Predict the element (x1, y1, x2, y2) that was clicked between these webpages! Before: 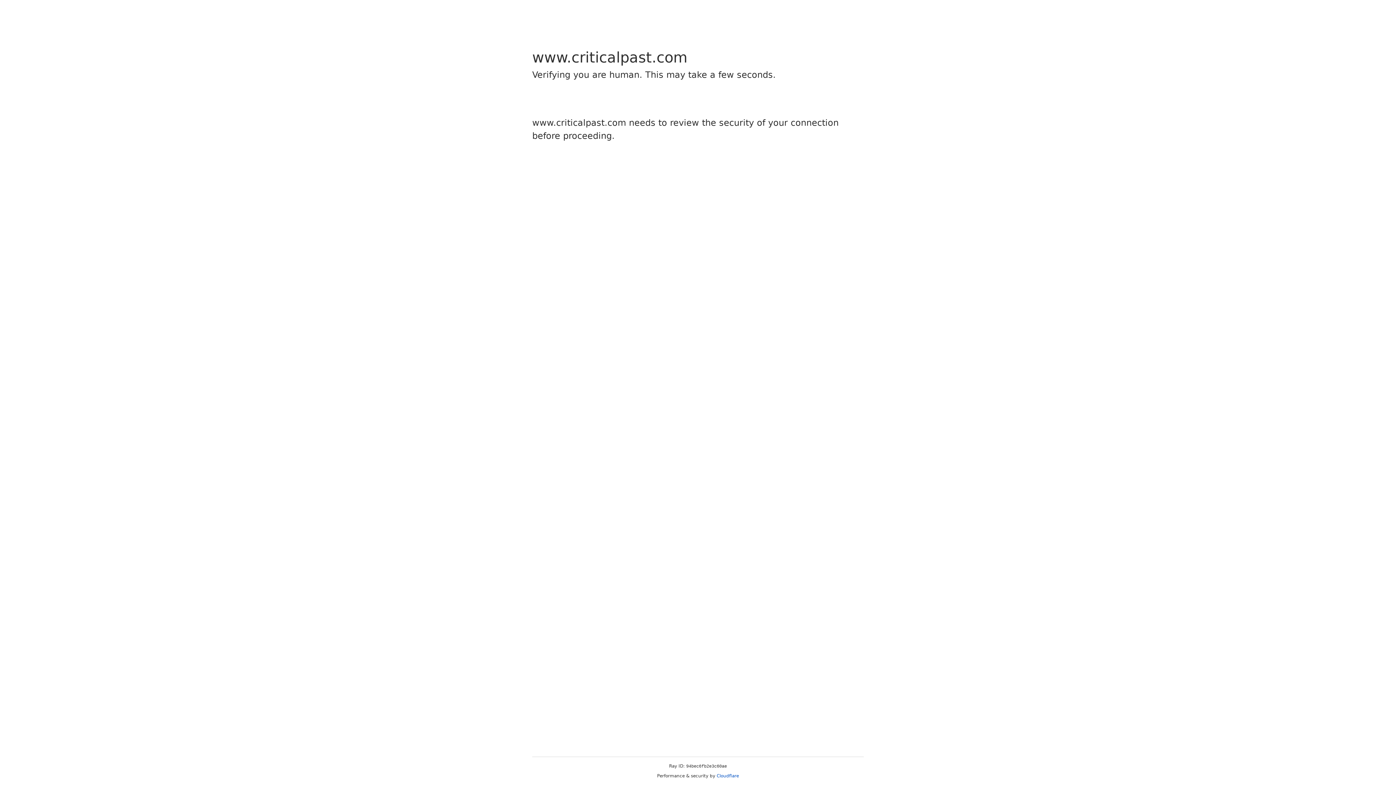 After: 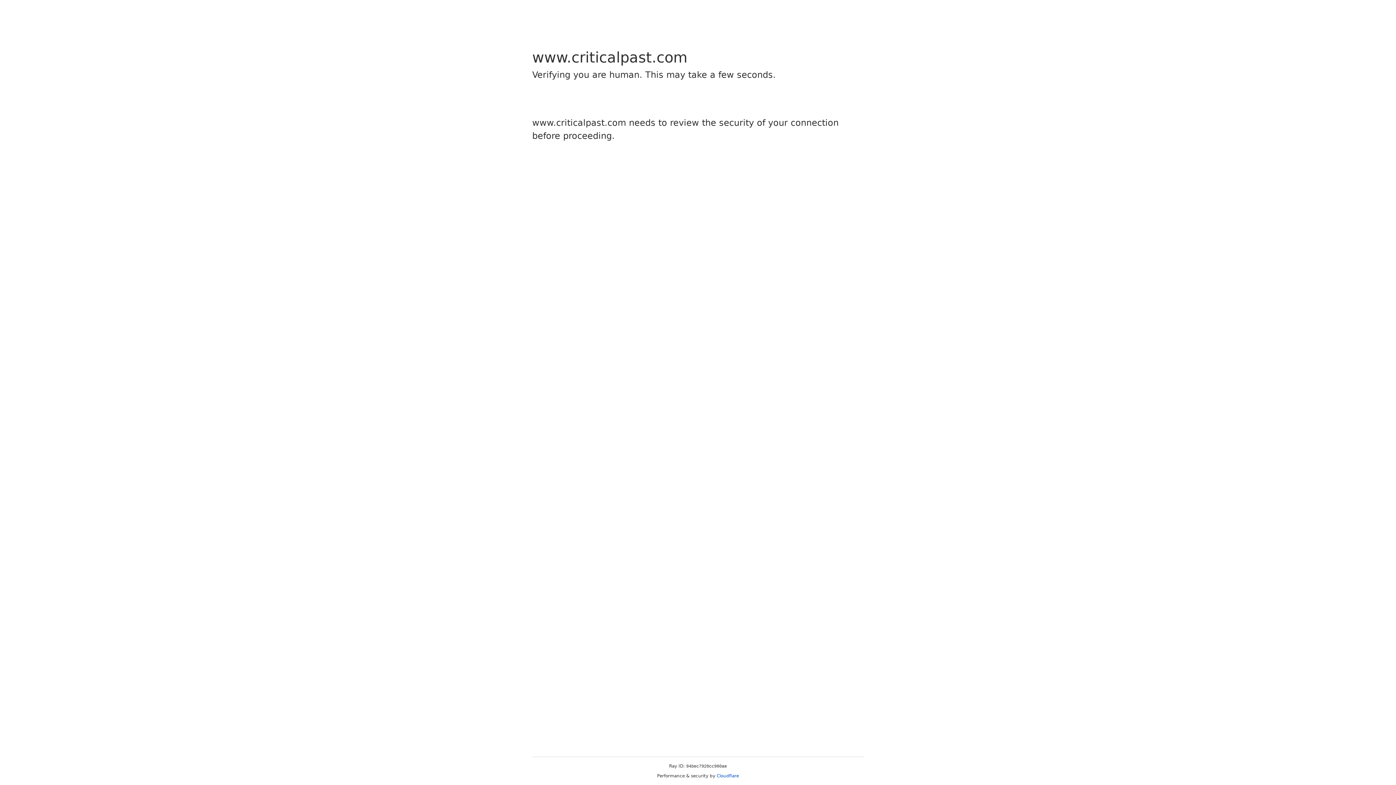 Action: label: Cloudflare bbox: (716, 773, 739, 778)